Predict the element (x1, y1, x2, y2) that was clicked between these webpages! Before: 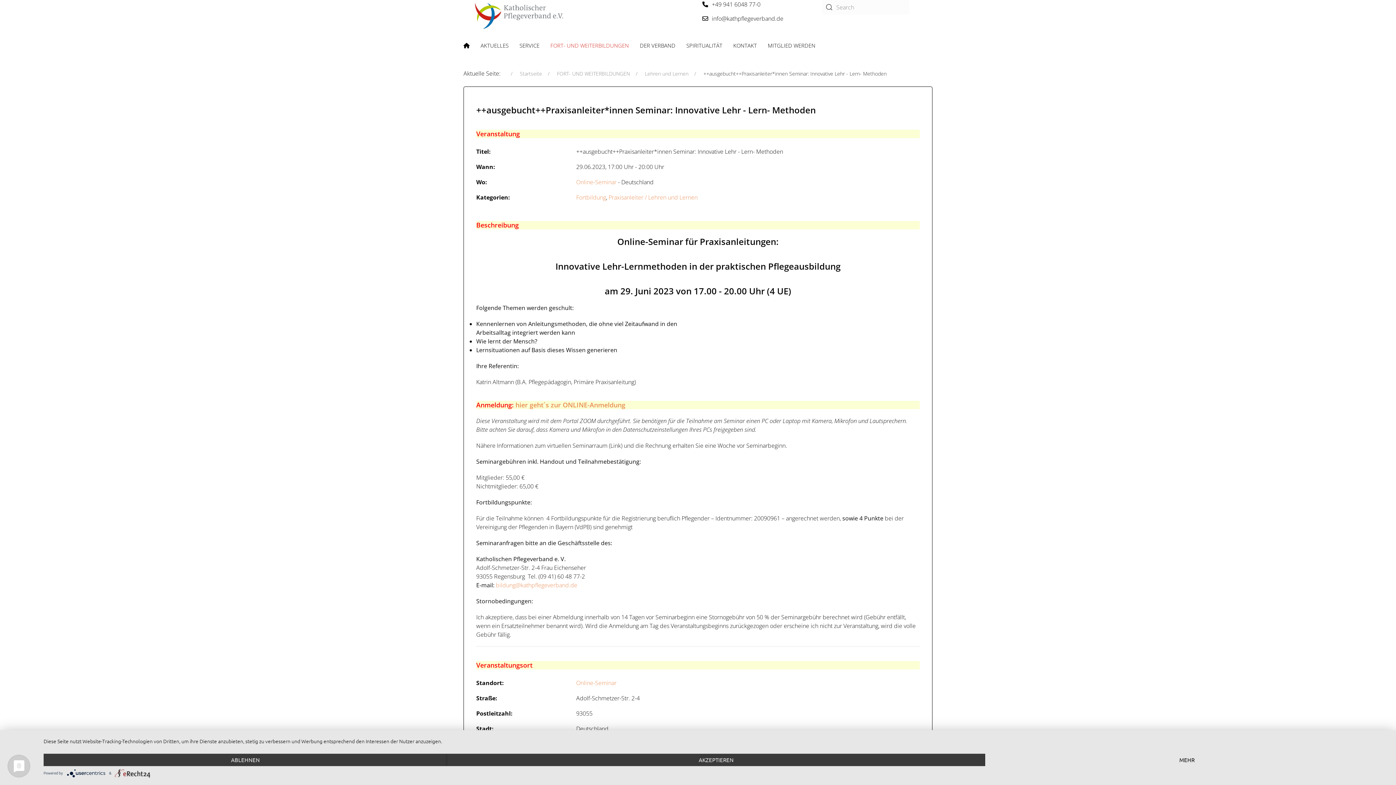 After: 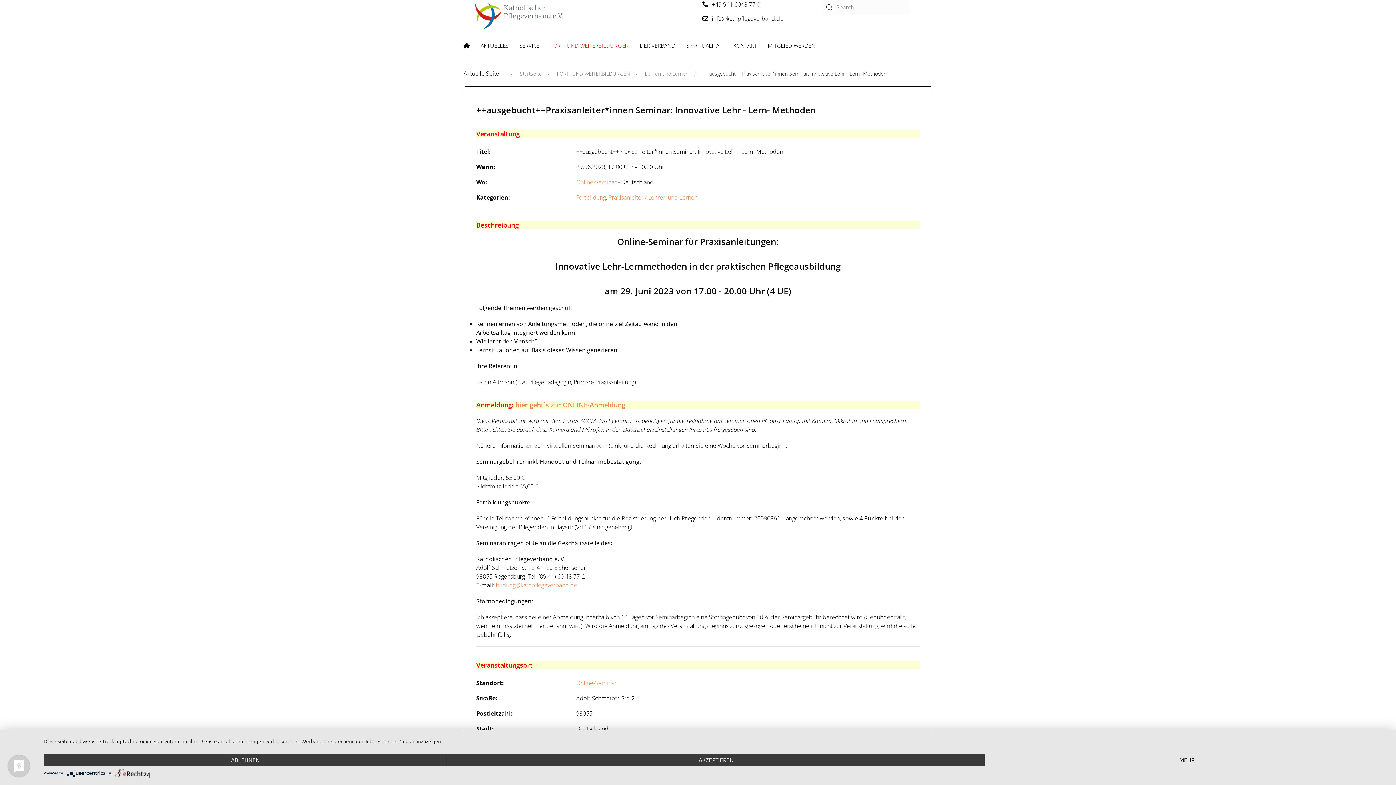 Action: bbox: (66, 770, 109, 775) label:  